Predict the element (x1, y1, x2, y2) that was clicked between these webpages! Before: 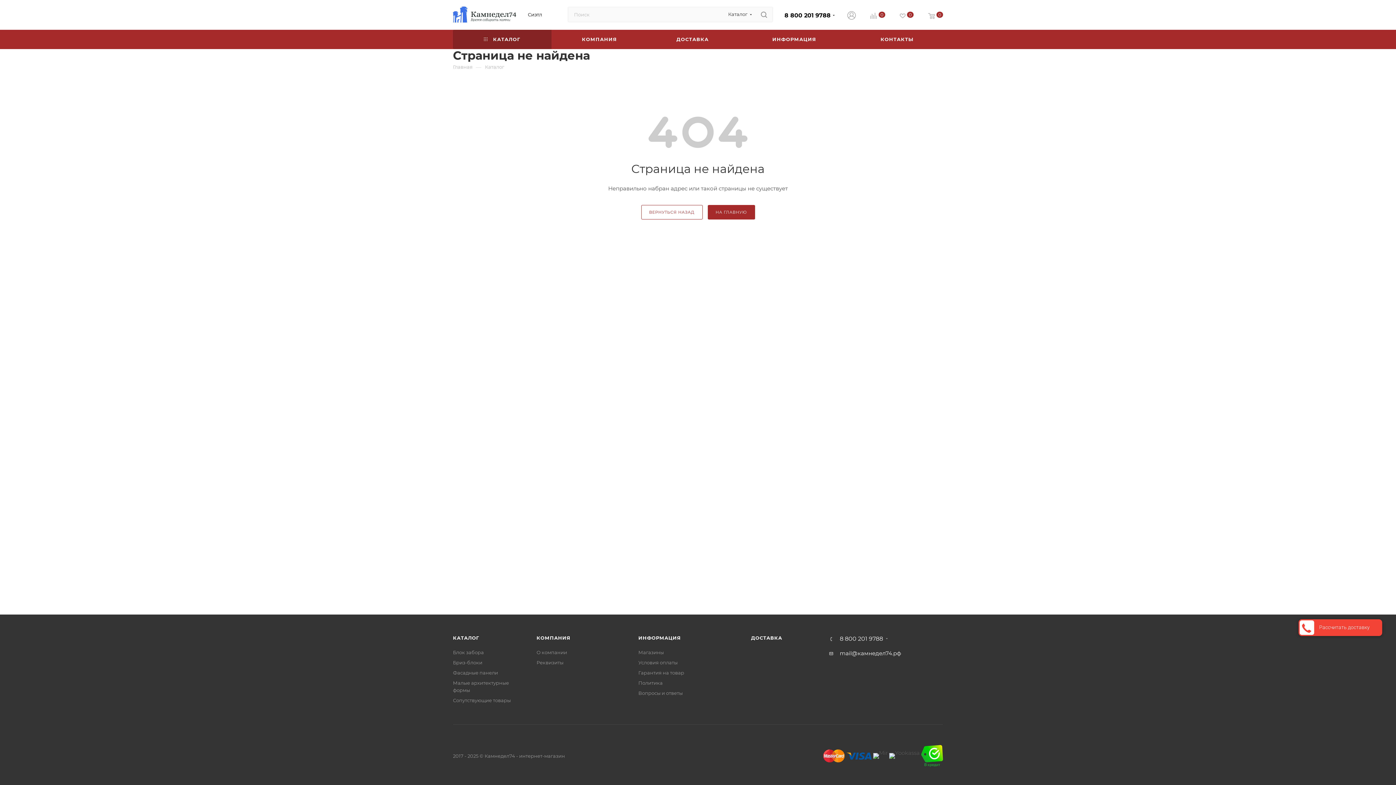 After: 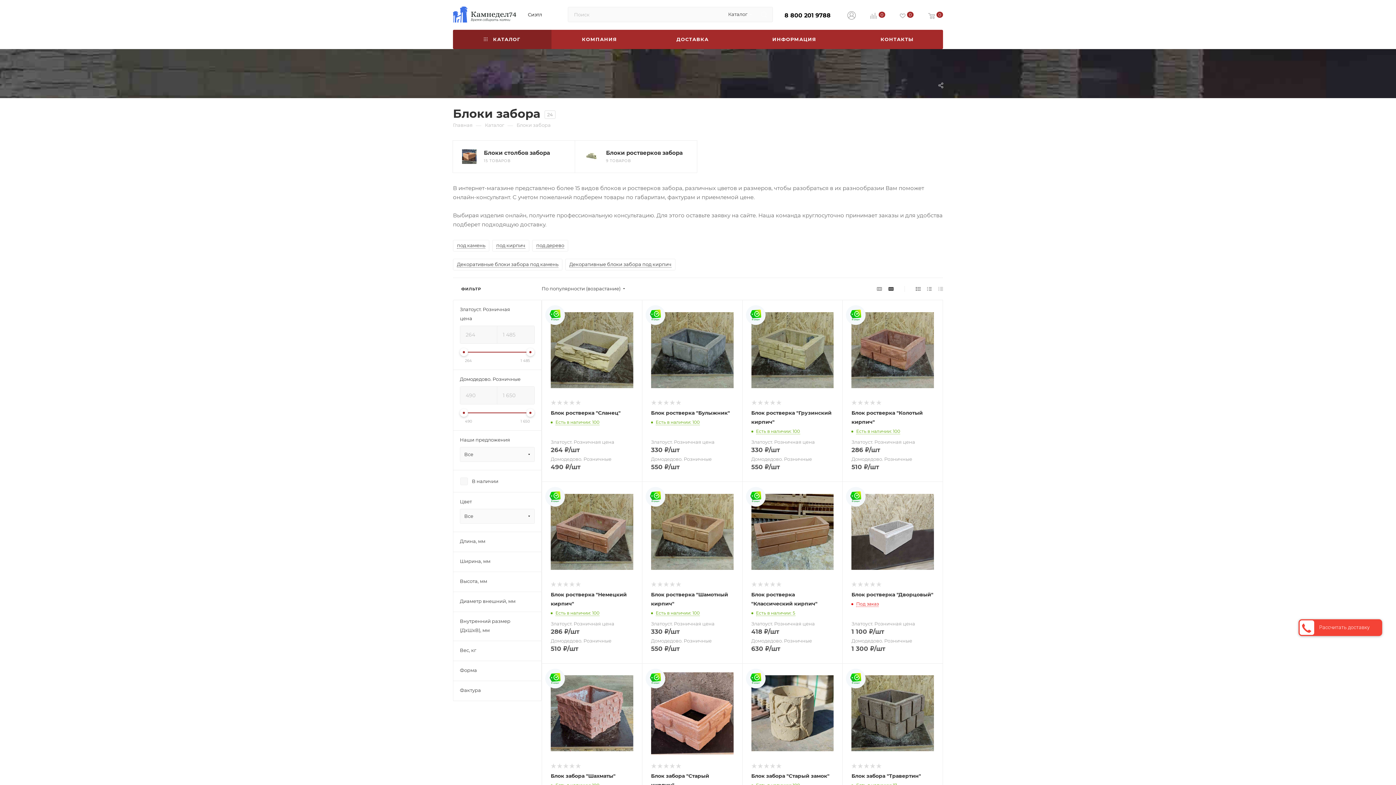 Action: label: Блок забора bbox: (453, 649, 484, 655)